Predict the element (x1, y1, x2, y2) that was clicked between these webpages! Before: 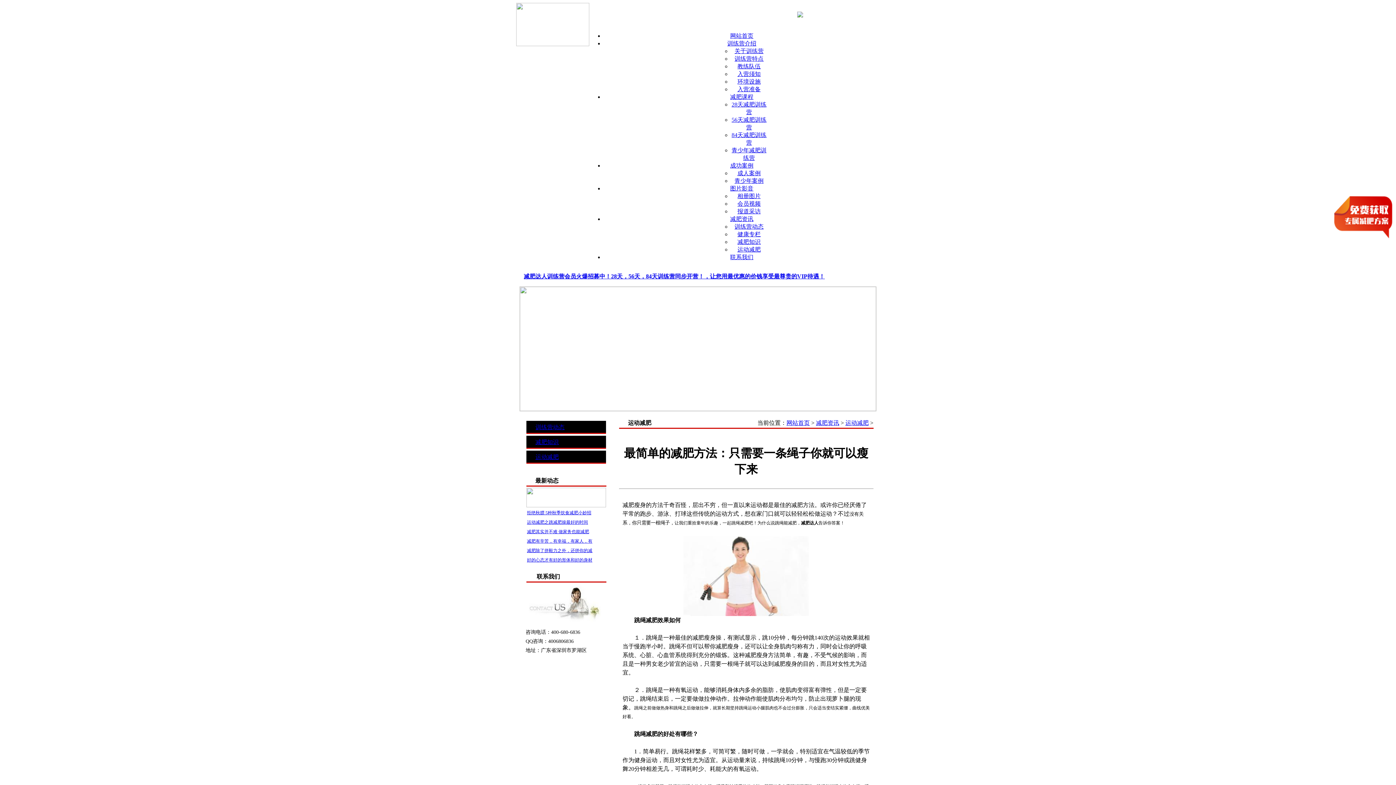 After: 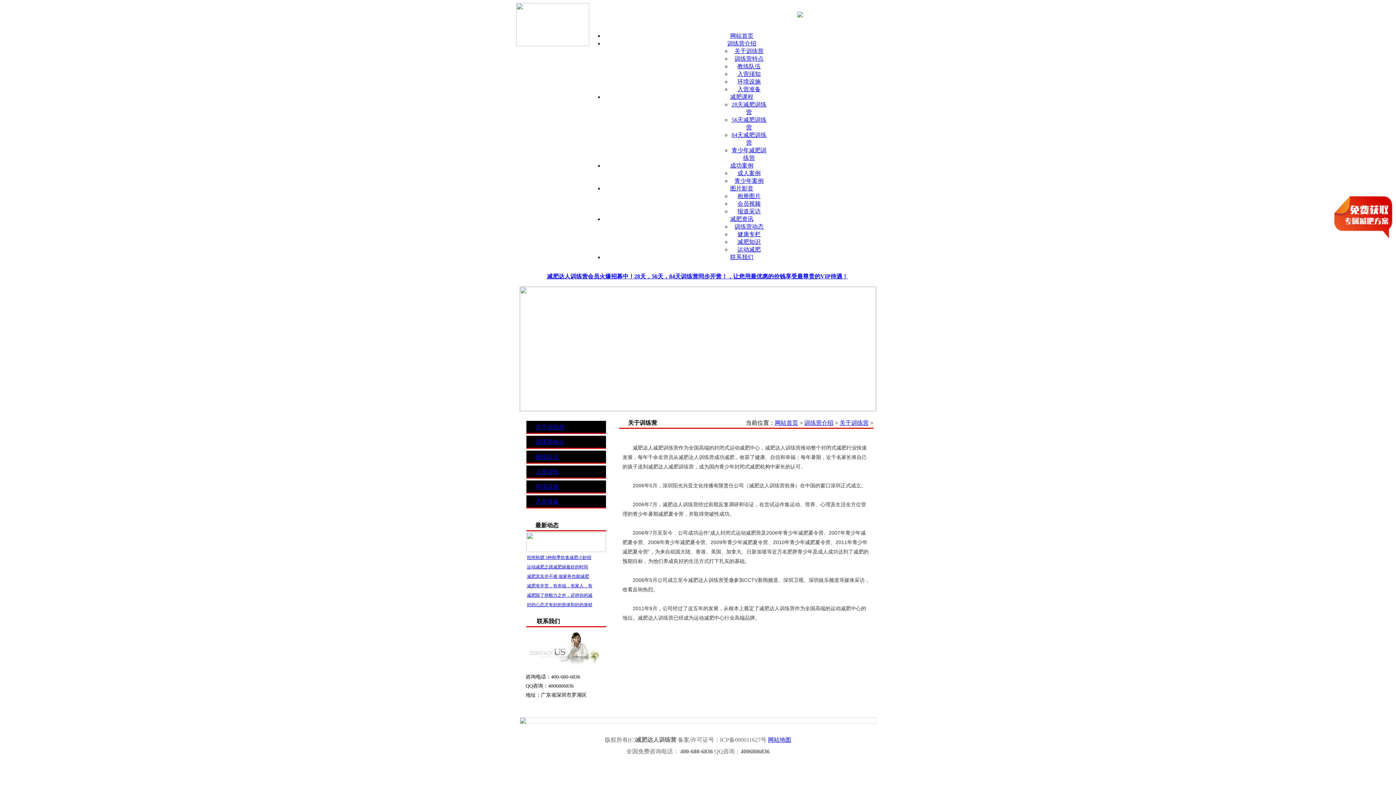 Action: label: 关于训练营 bbox: (734, 48, 763, 54)